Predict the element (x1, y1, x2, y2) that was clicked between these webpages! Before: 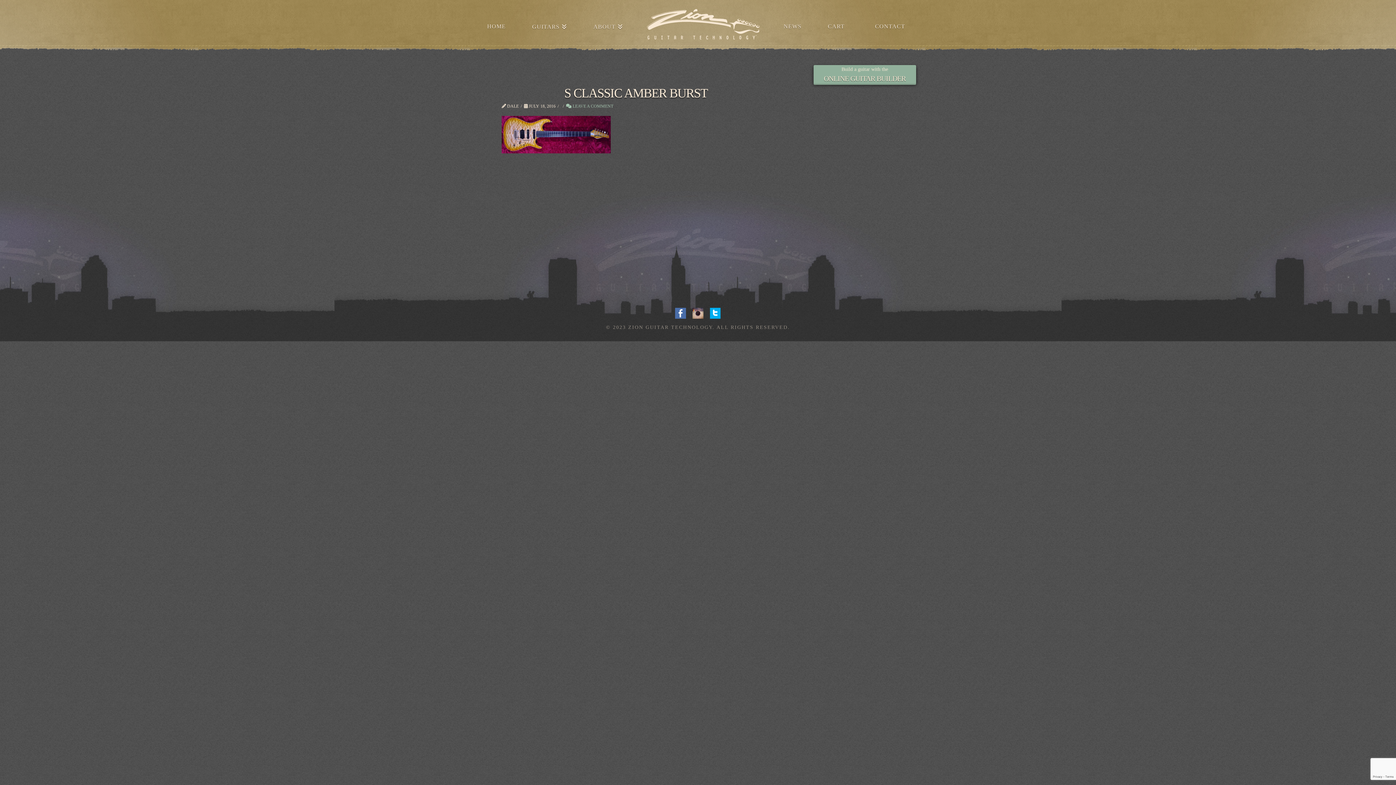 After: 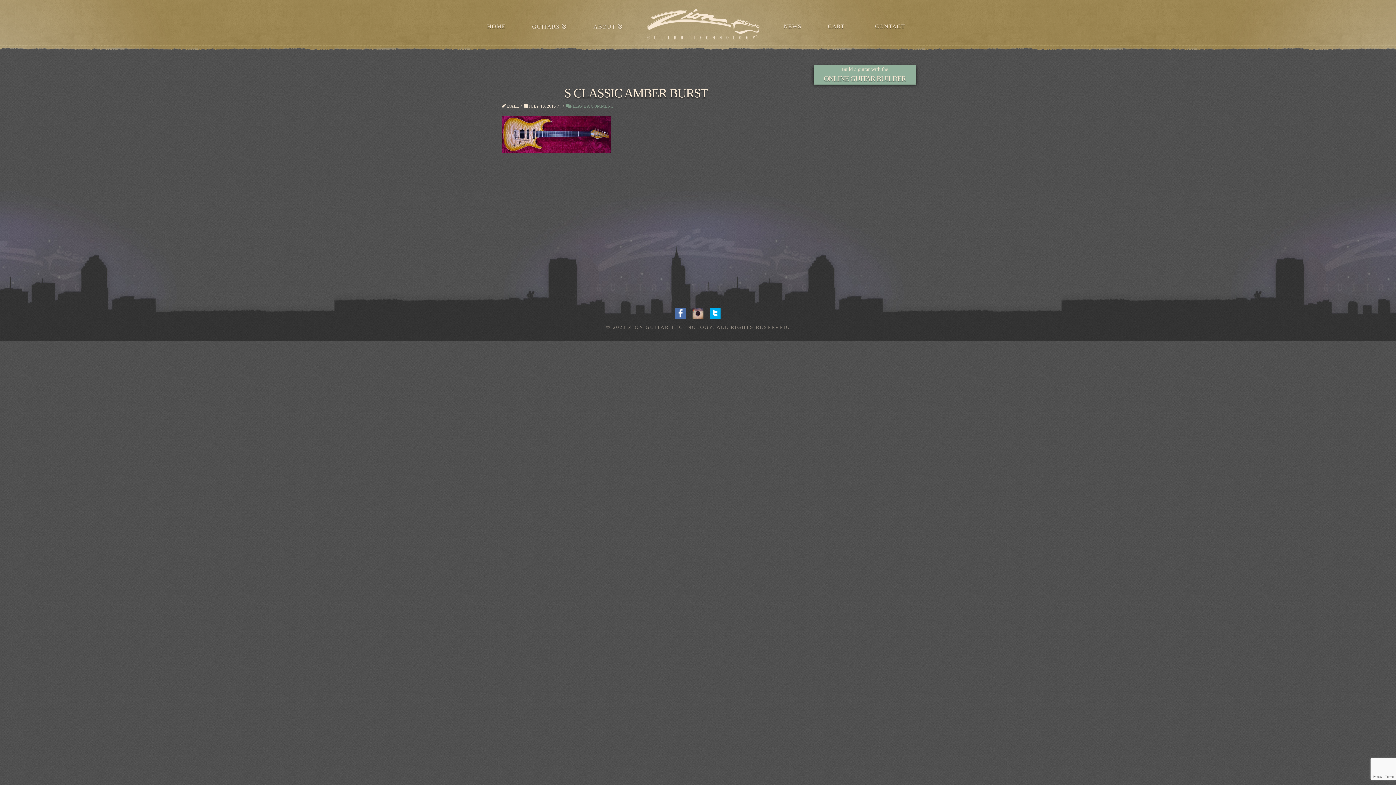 Action: bbox: (566, 103, 613, 108) label:  LEAVE A COMMENT